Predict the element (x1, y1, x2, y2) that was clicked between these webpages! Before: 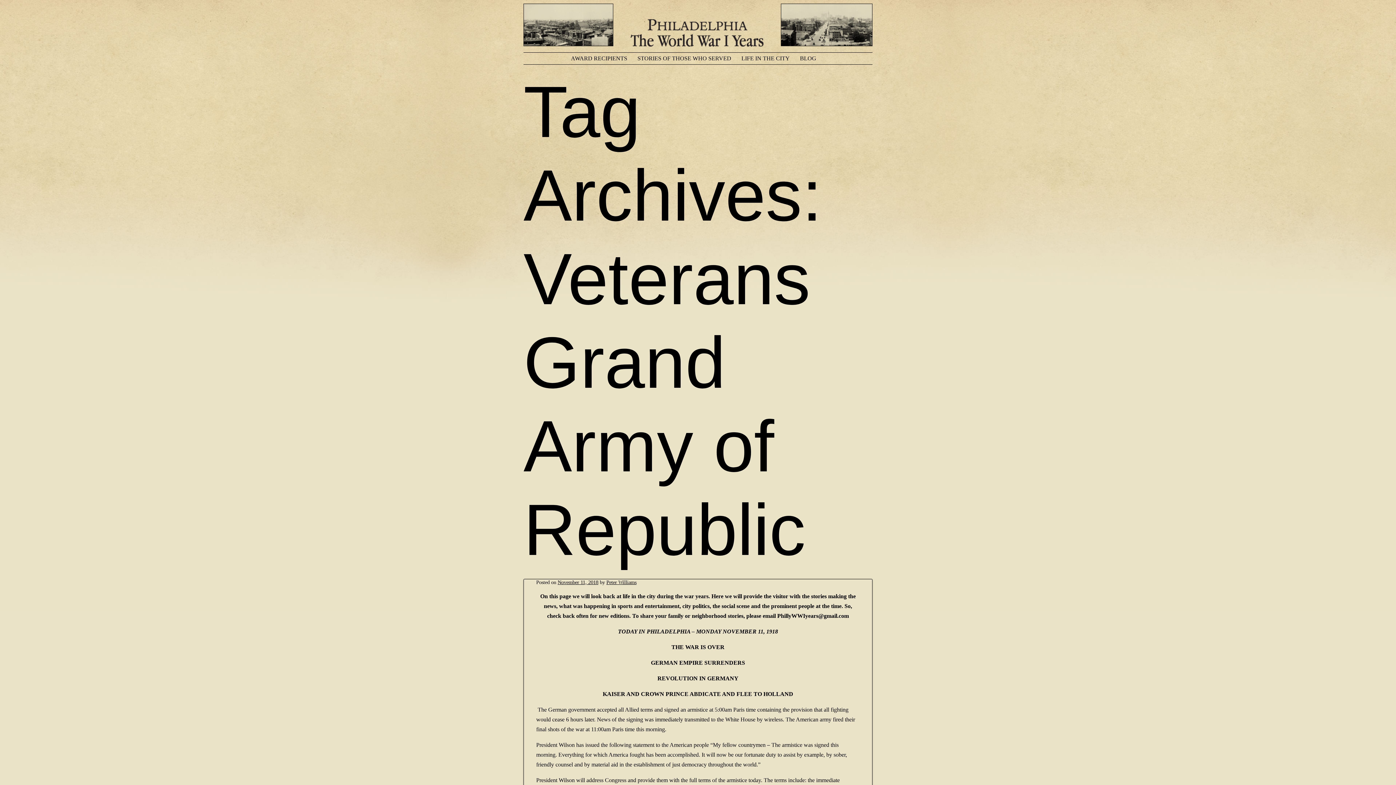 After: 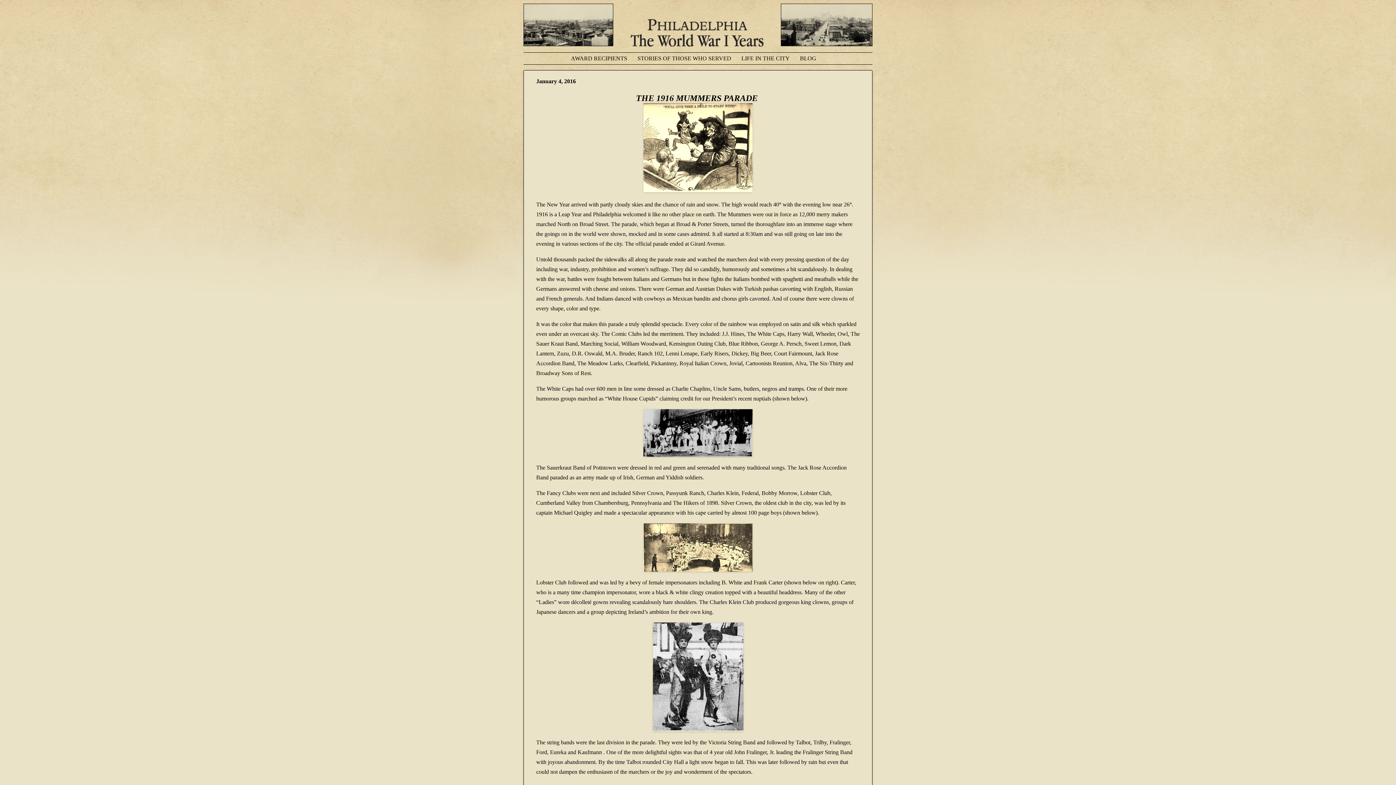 Action: label: BLOG bbox: (800, 52, 825, 64)